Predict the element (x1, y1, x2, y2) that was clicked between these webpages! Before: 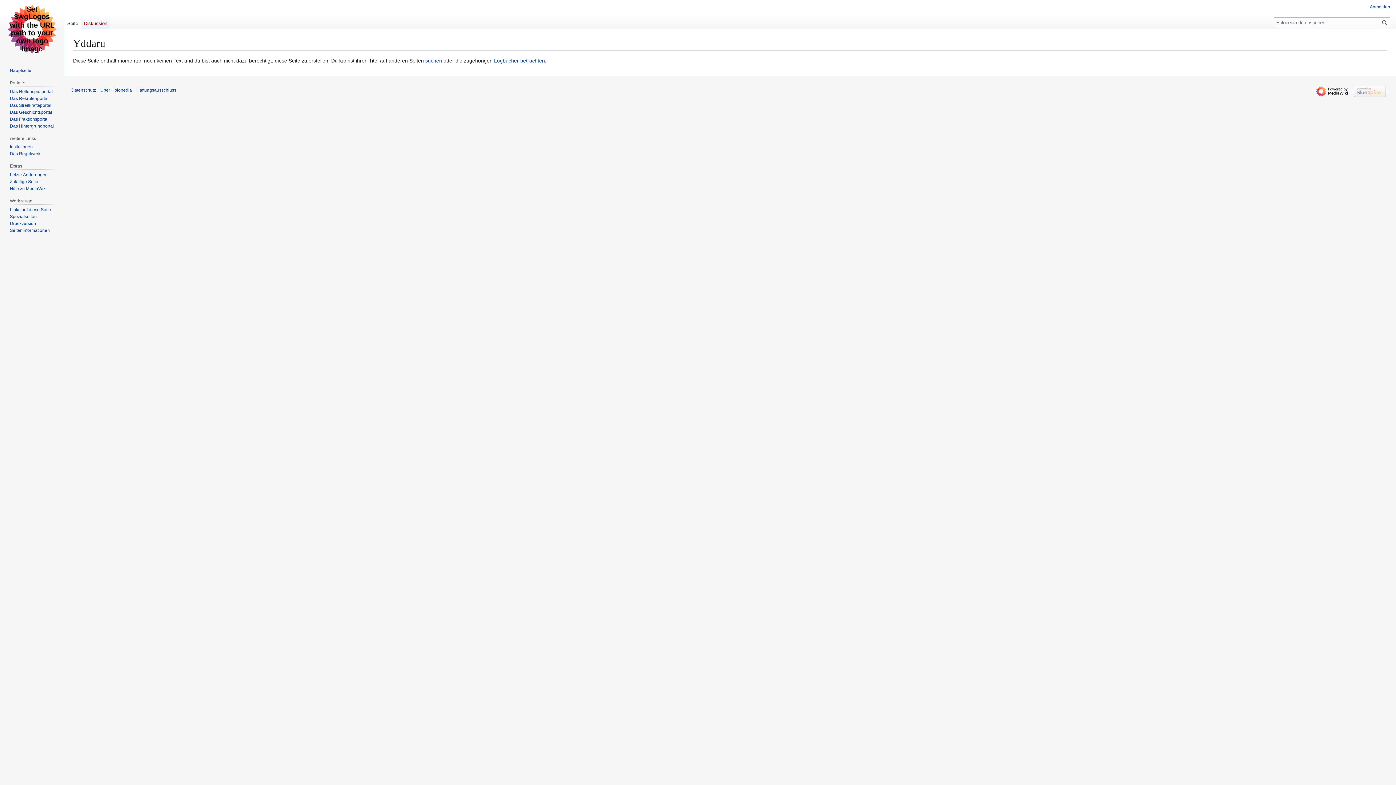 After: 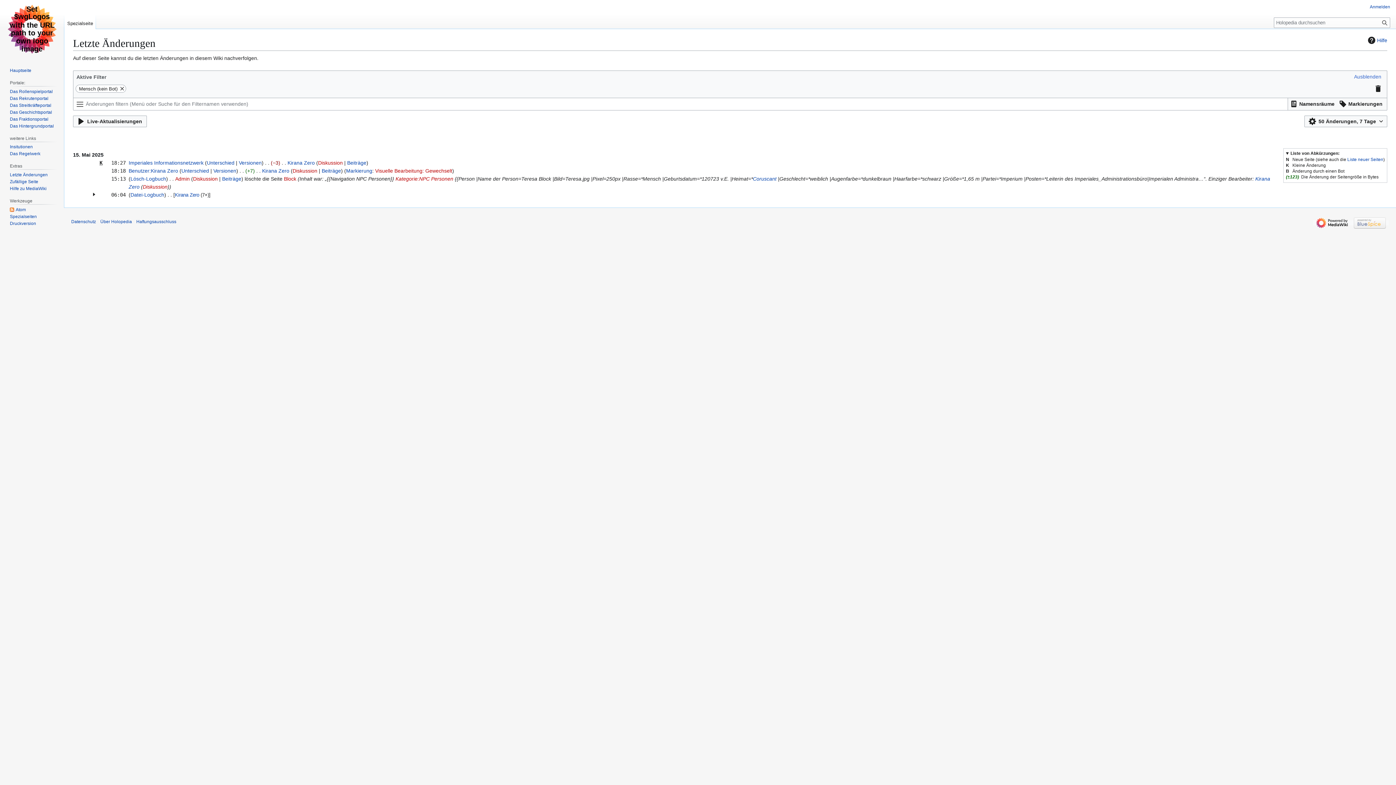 Action: label: Letzte Änderungen bbox: (9, 172, 47, 177)